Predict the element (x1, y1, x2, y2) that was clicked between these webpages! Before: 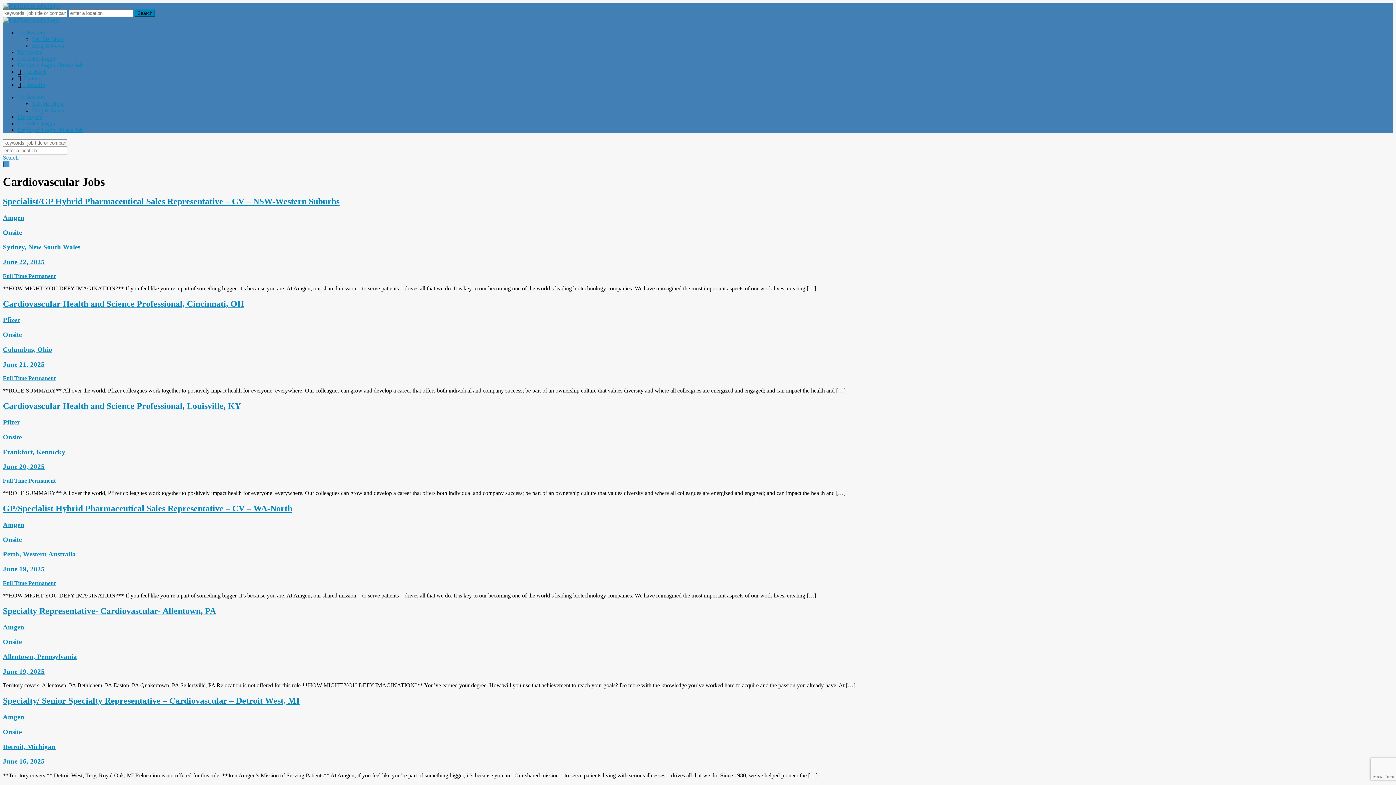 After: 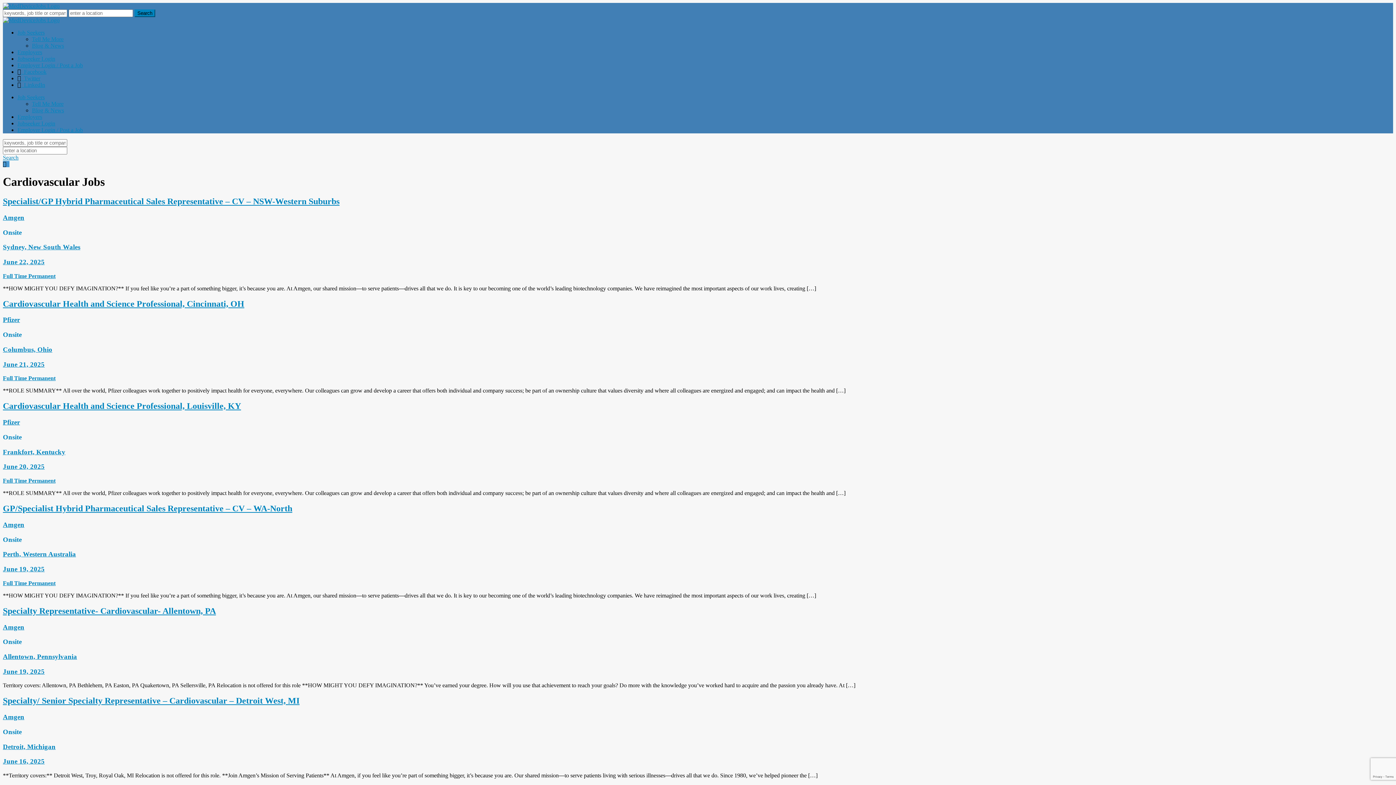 Action: bbox: (2, 638, 1393, 646) label: Onsite